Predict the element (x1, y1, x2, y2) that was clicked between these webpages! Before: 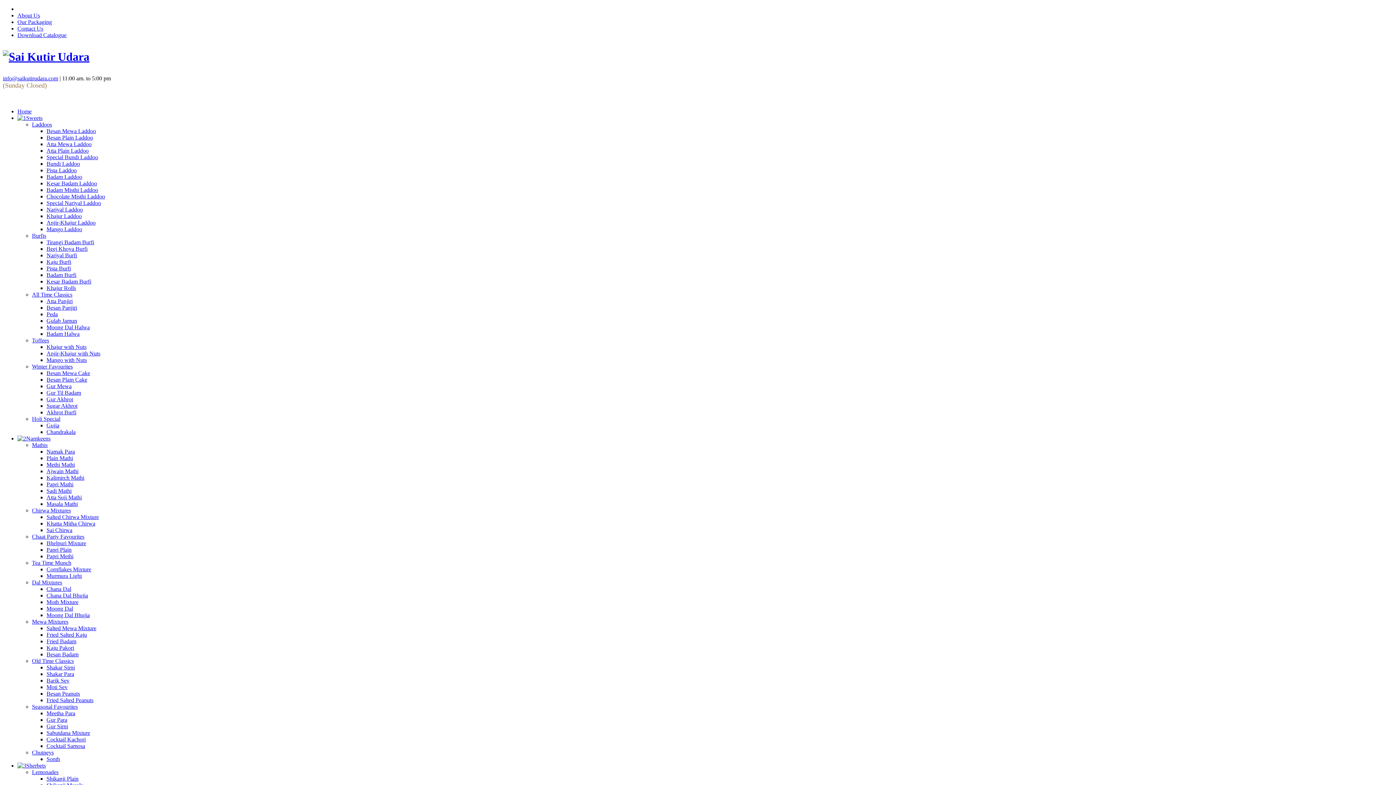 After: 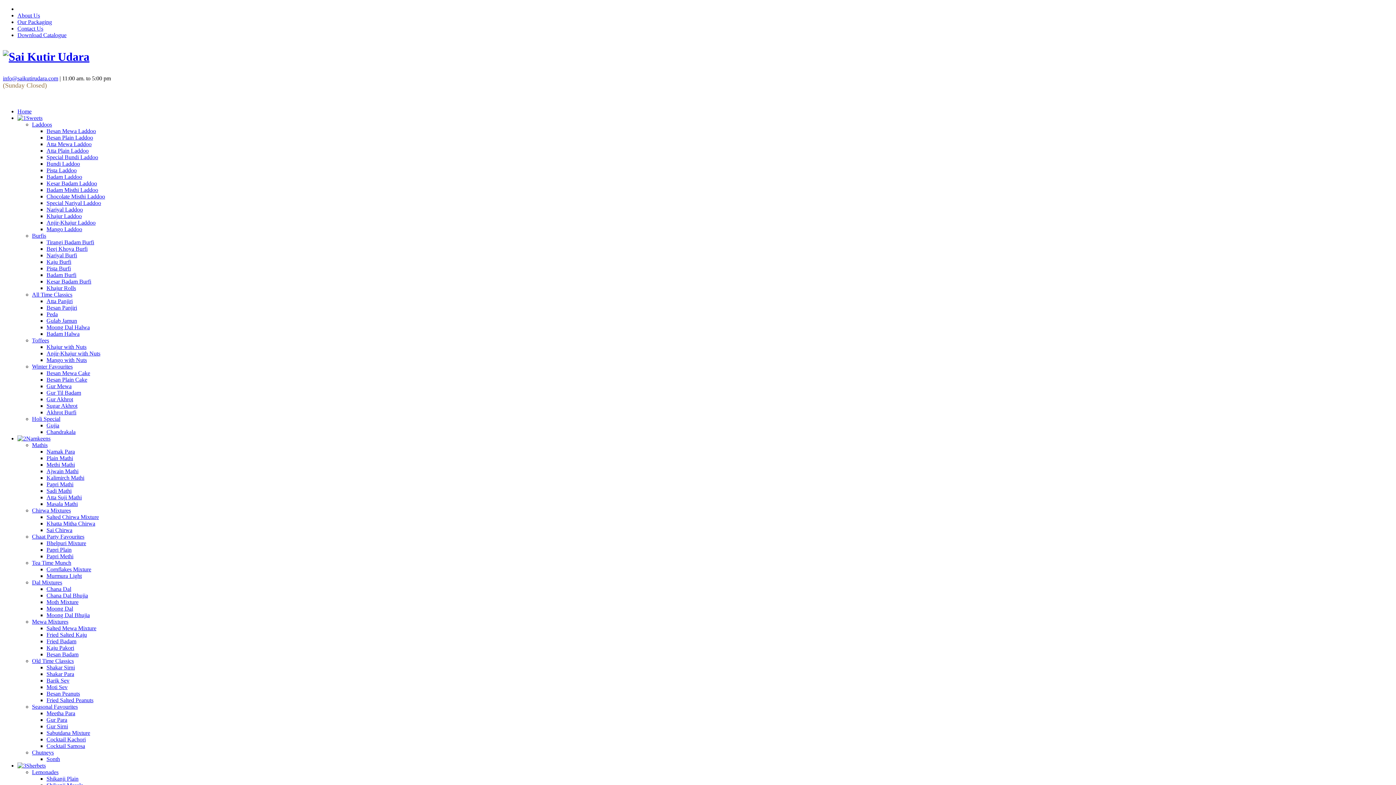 Action: label: Gur Mewa bbox: (46, 383, 71, 389)